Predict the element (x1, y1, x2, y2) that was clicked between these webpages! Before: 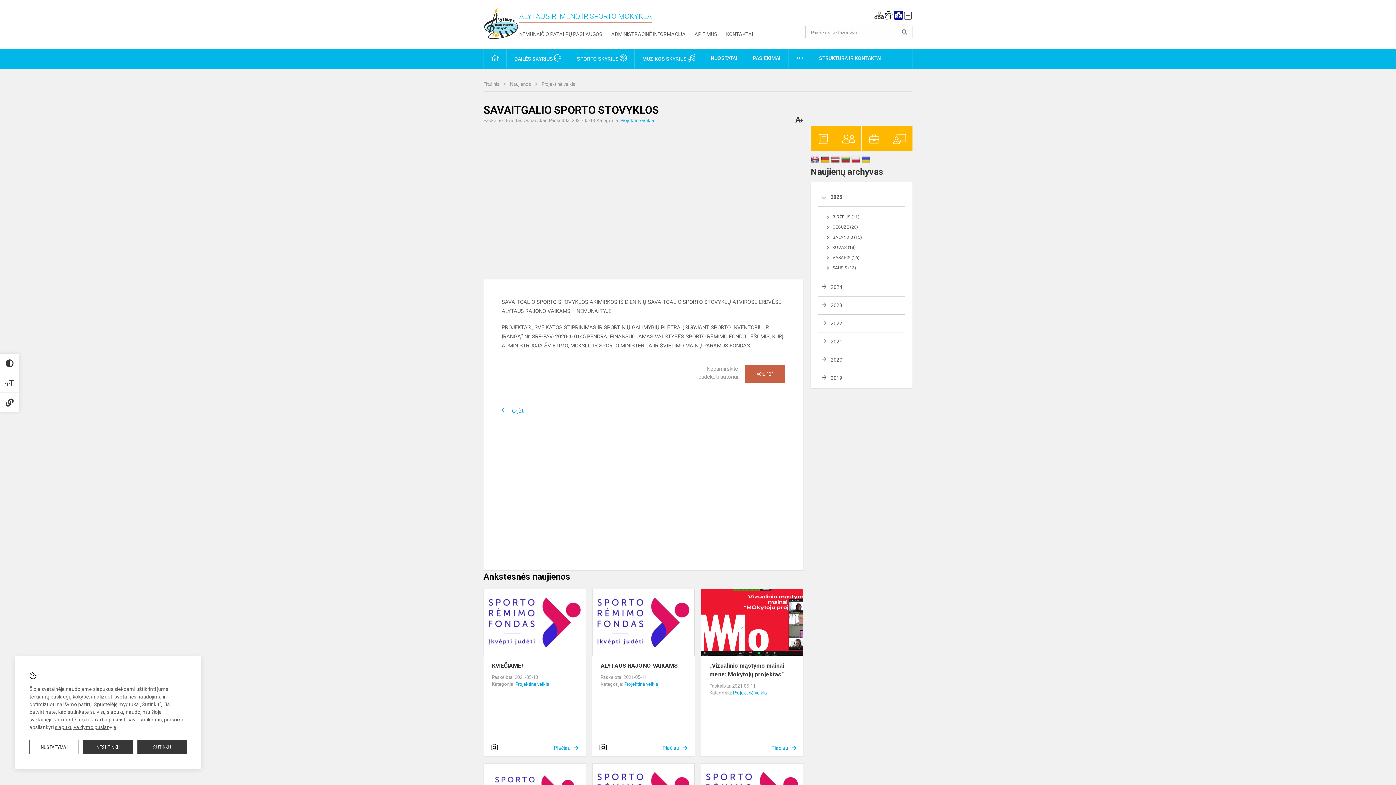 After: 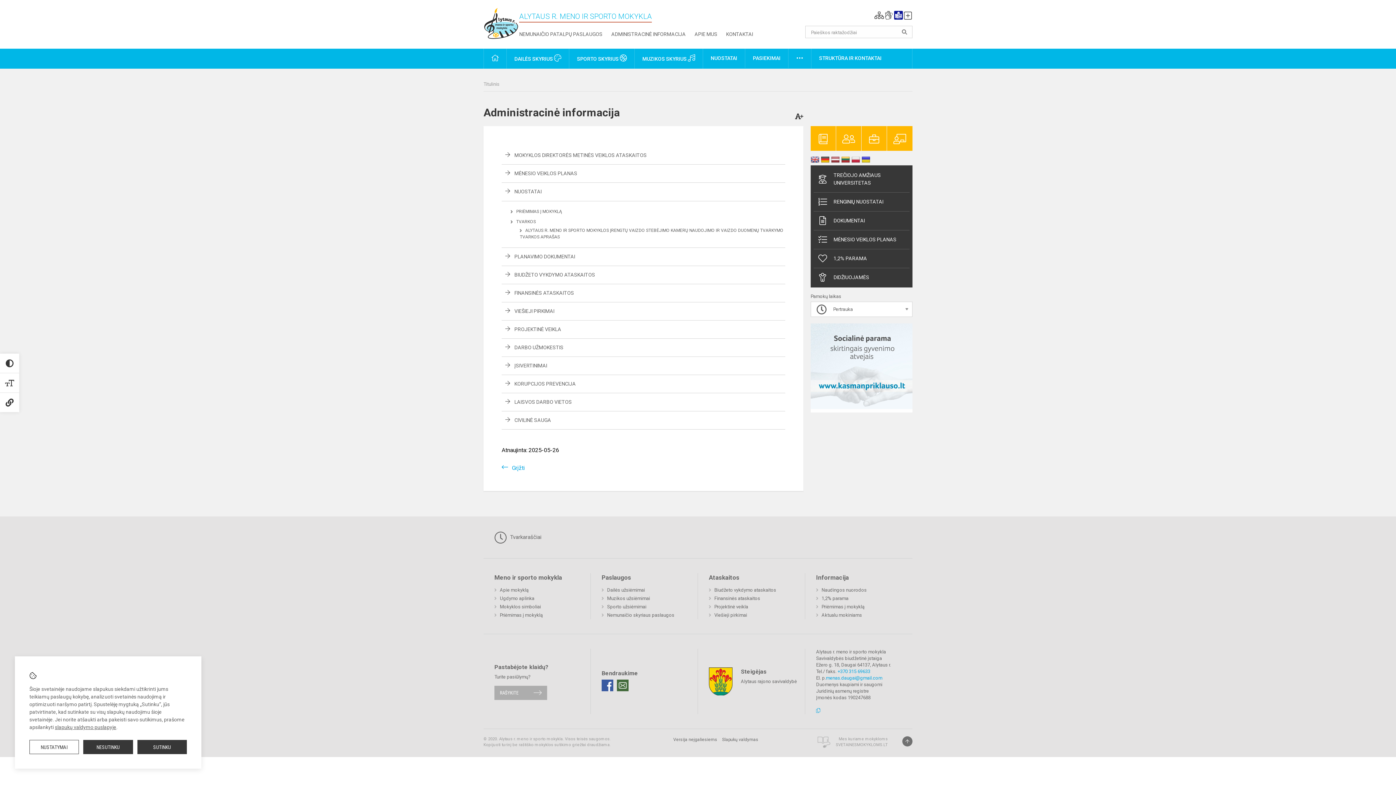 Action: label: ADMINISTRACINĖ INFORMACIJA bbox: (611, 31, 685, 37)